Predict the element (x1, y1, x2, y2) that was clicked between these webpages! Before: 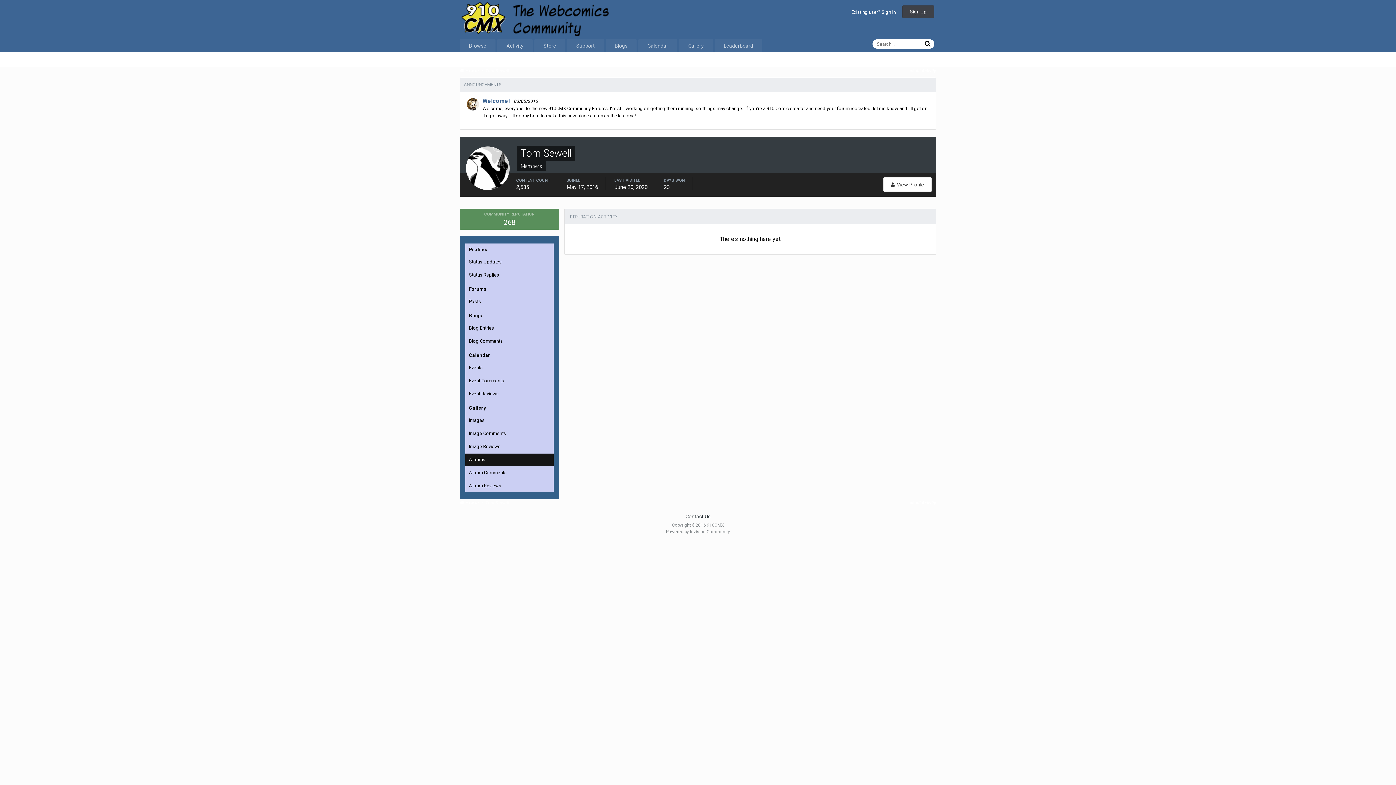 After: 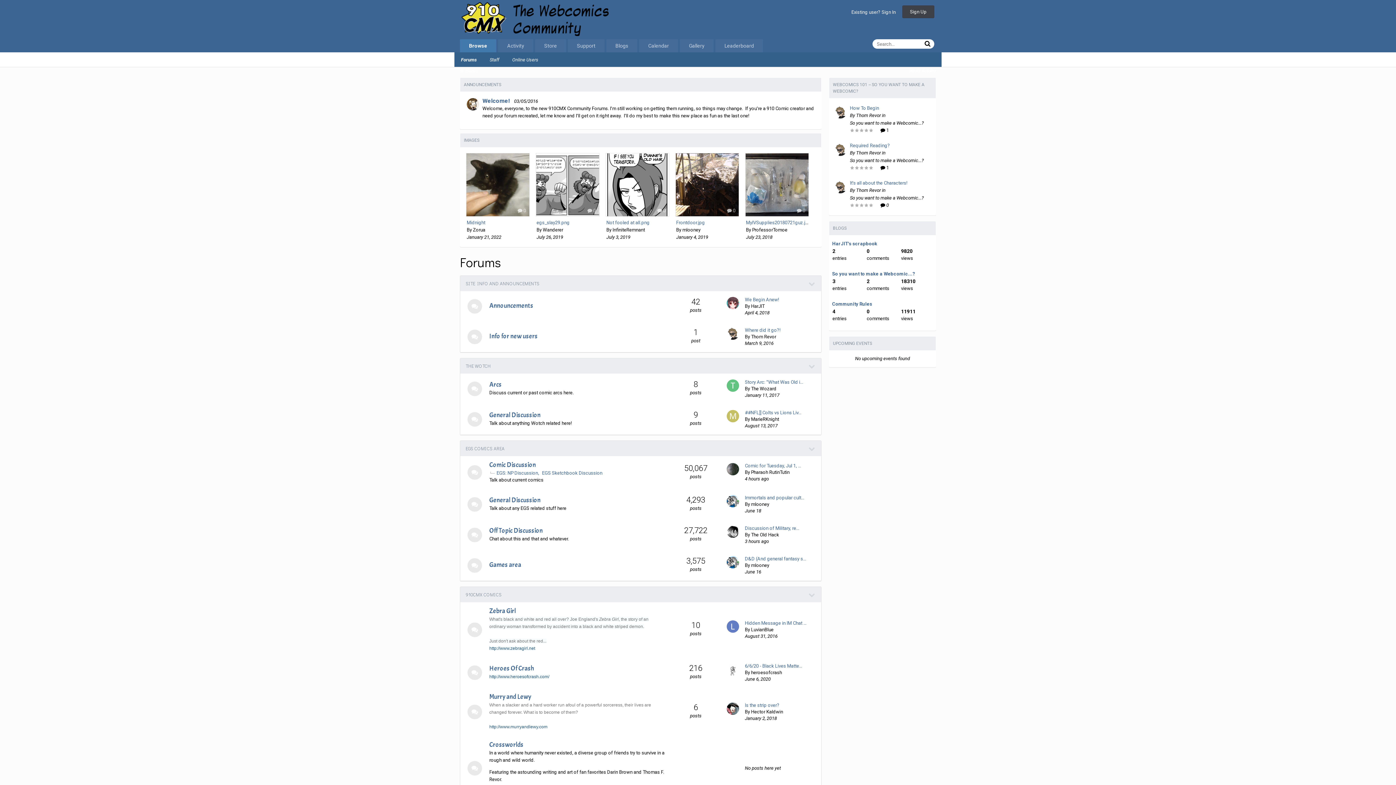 Action: bbox: (460, 500, 484, 505) label:  Home 